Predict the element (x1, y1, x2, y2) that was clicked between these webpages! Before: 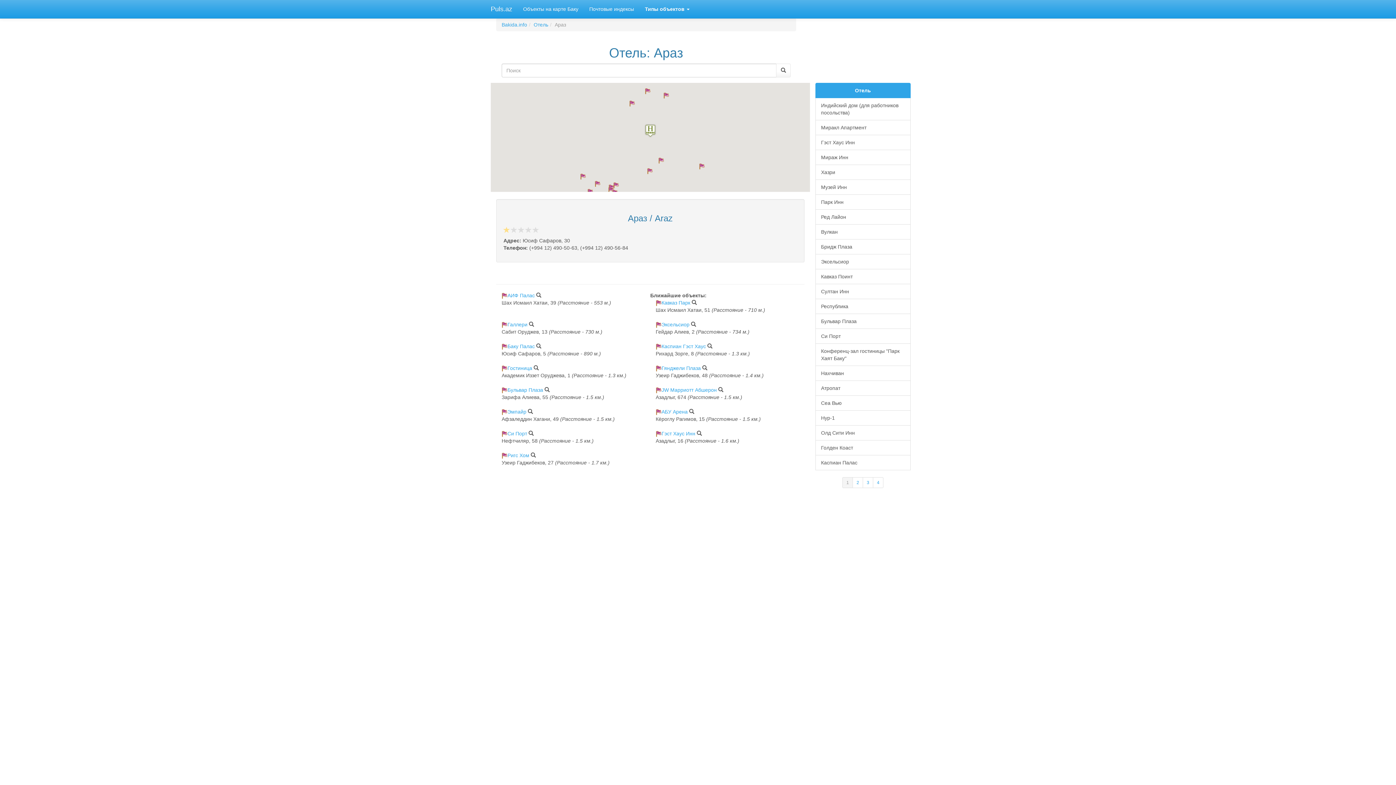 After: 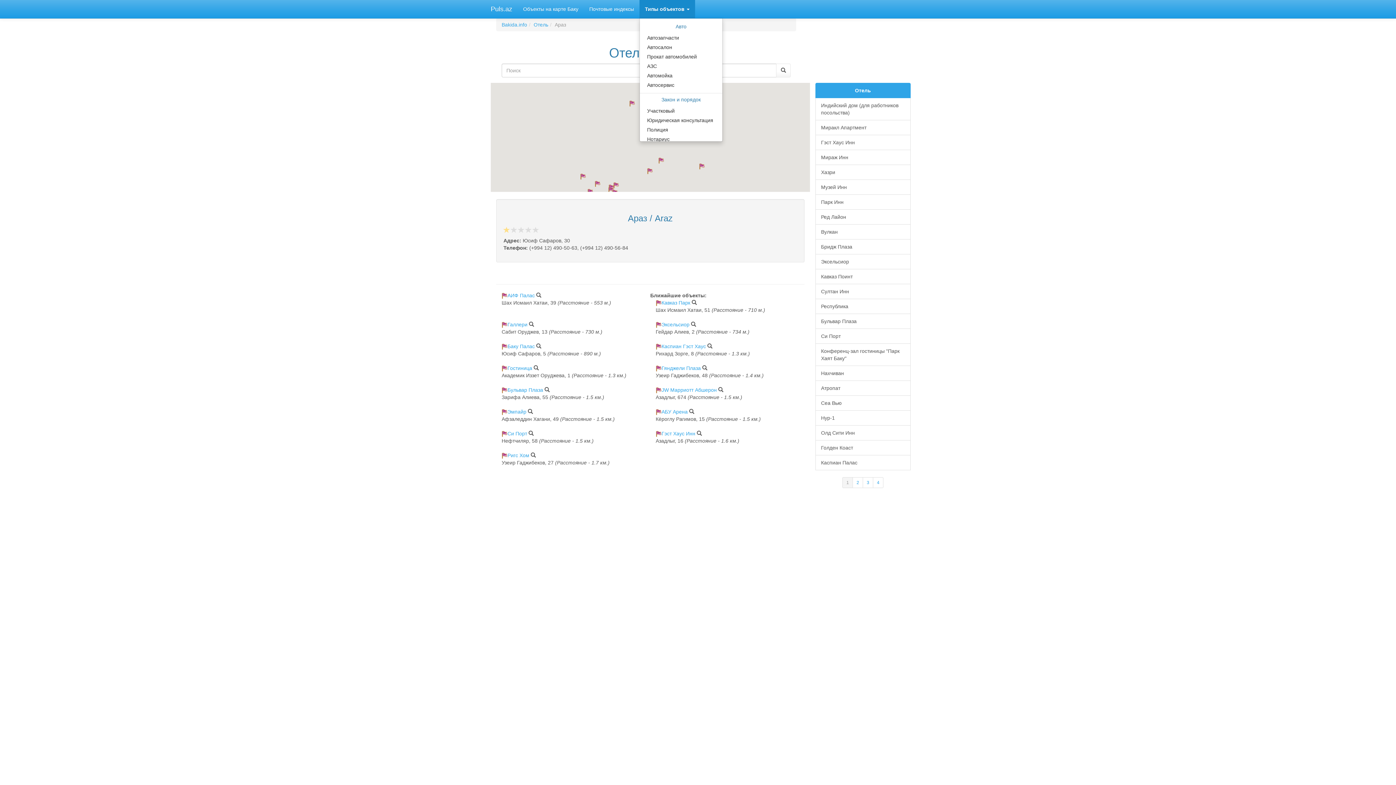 Action: bbox: (639, 0, 695, 18) label: Типы объектов 